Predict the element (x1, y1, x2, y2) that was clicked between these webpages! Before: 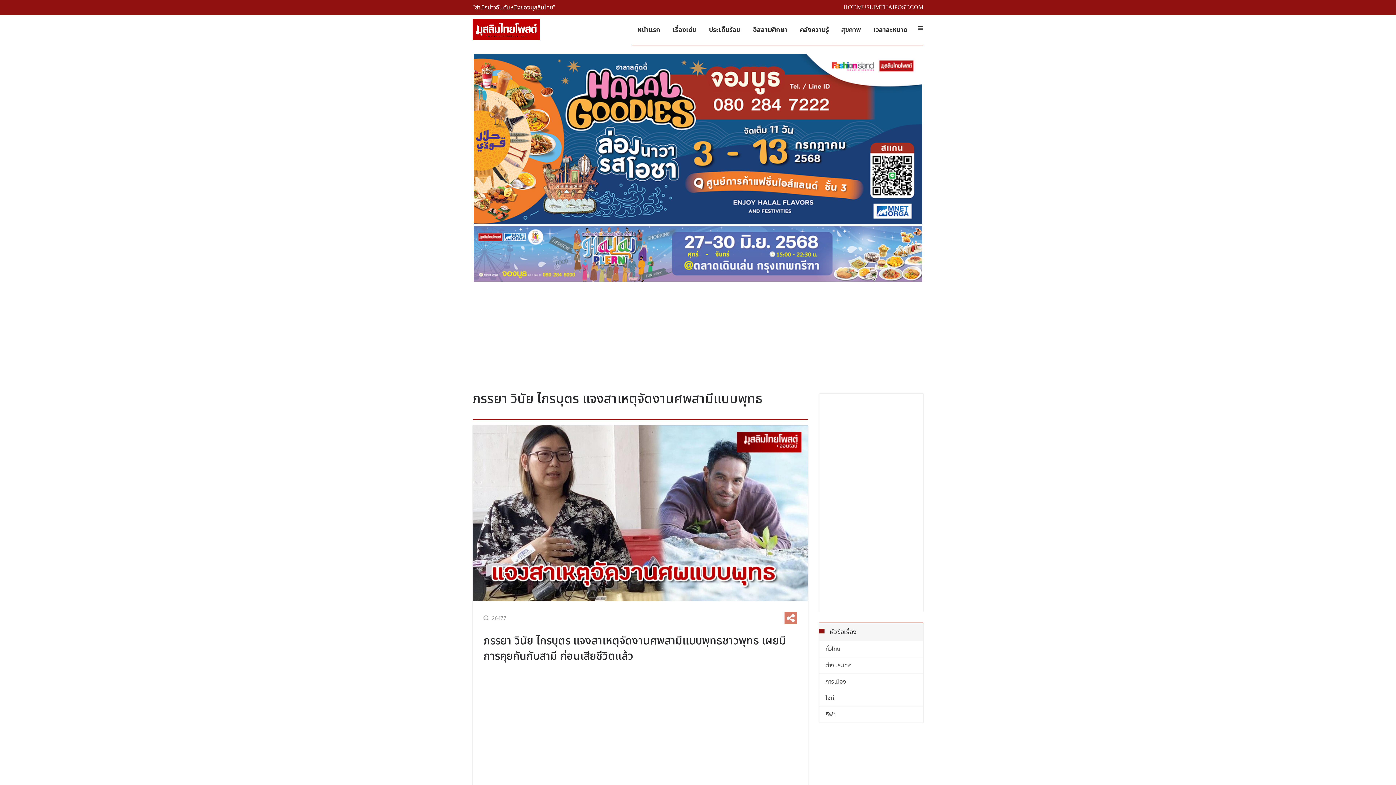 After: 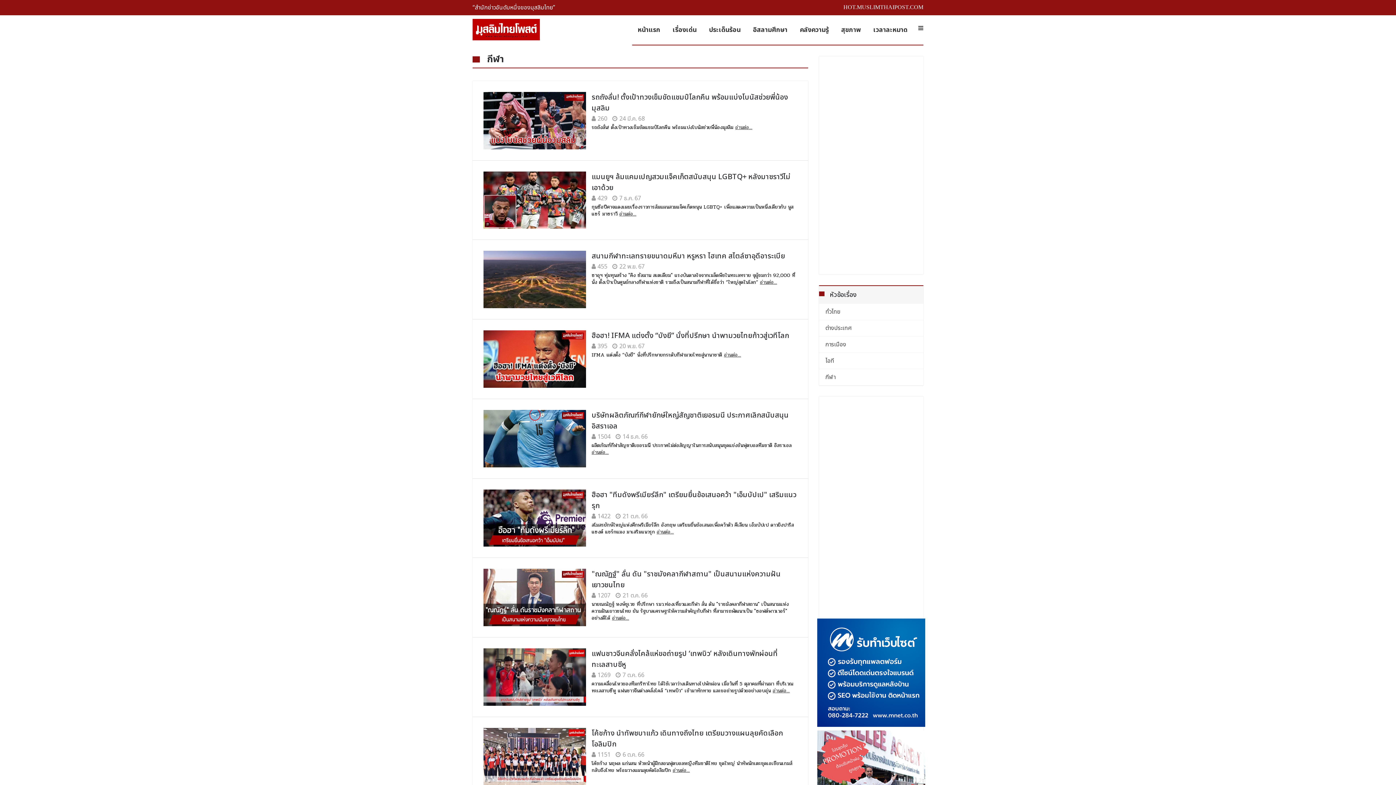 Action: bbox: (819, 374, 923, 390) label: กีฬา